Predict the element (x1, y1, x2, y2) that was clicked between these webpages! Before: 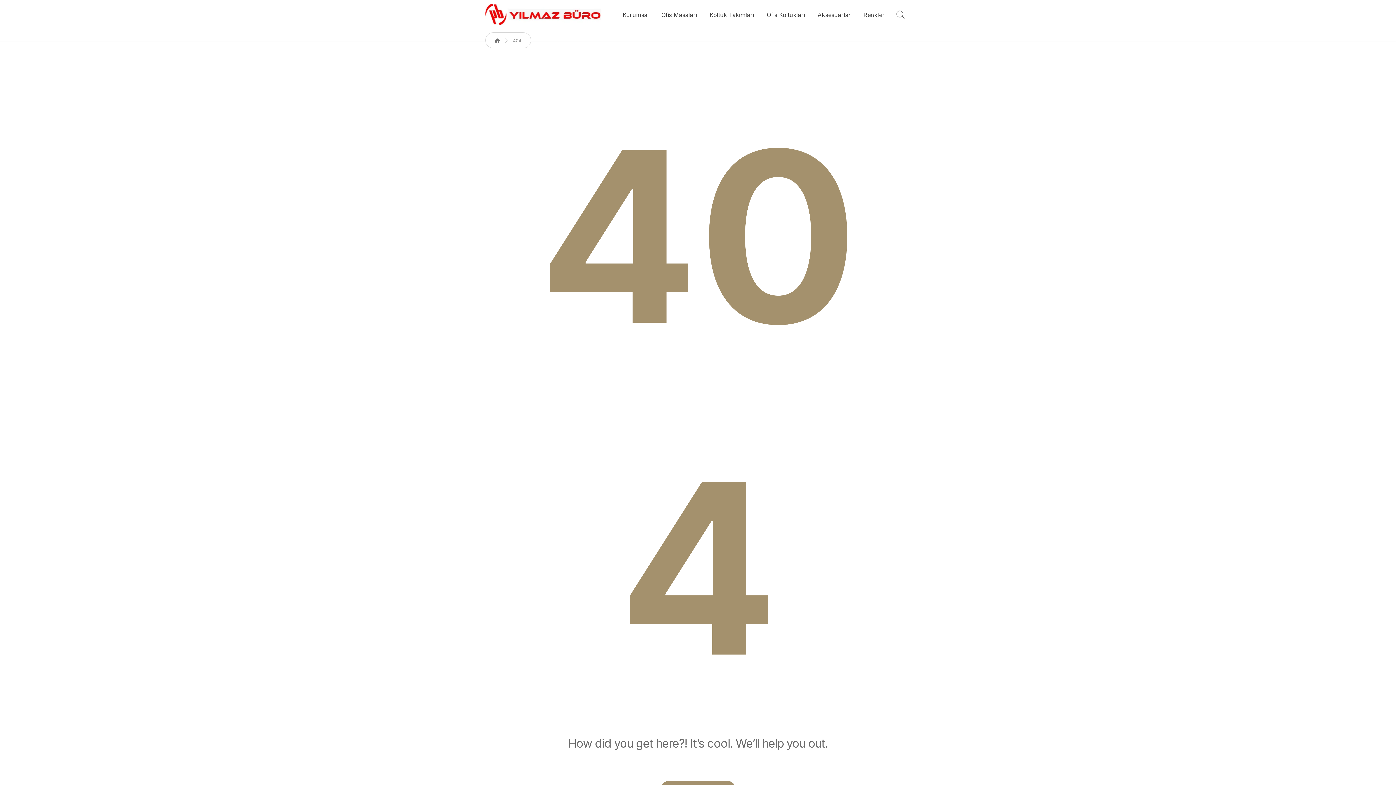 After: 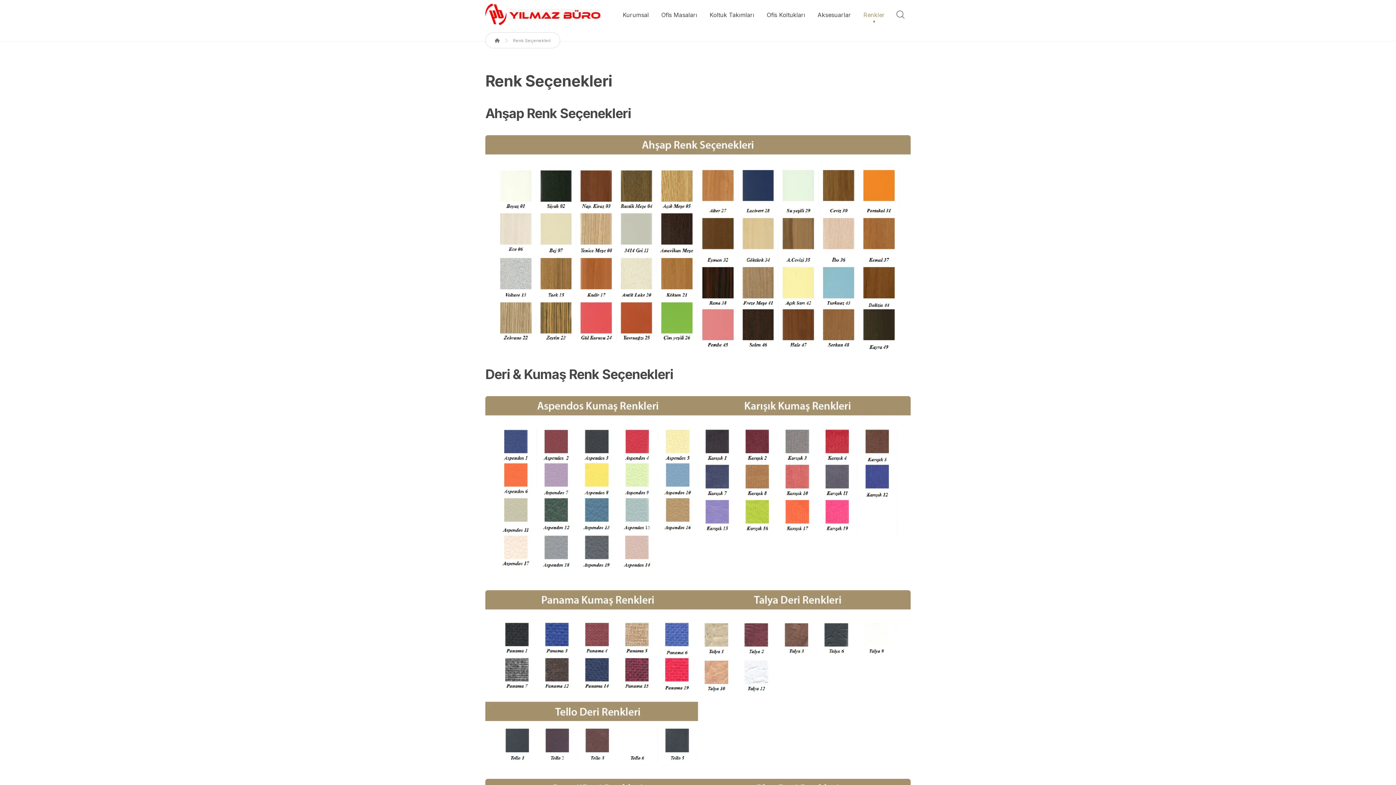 Action: bbox: (863, 5, 885, 26) label: Renkler